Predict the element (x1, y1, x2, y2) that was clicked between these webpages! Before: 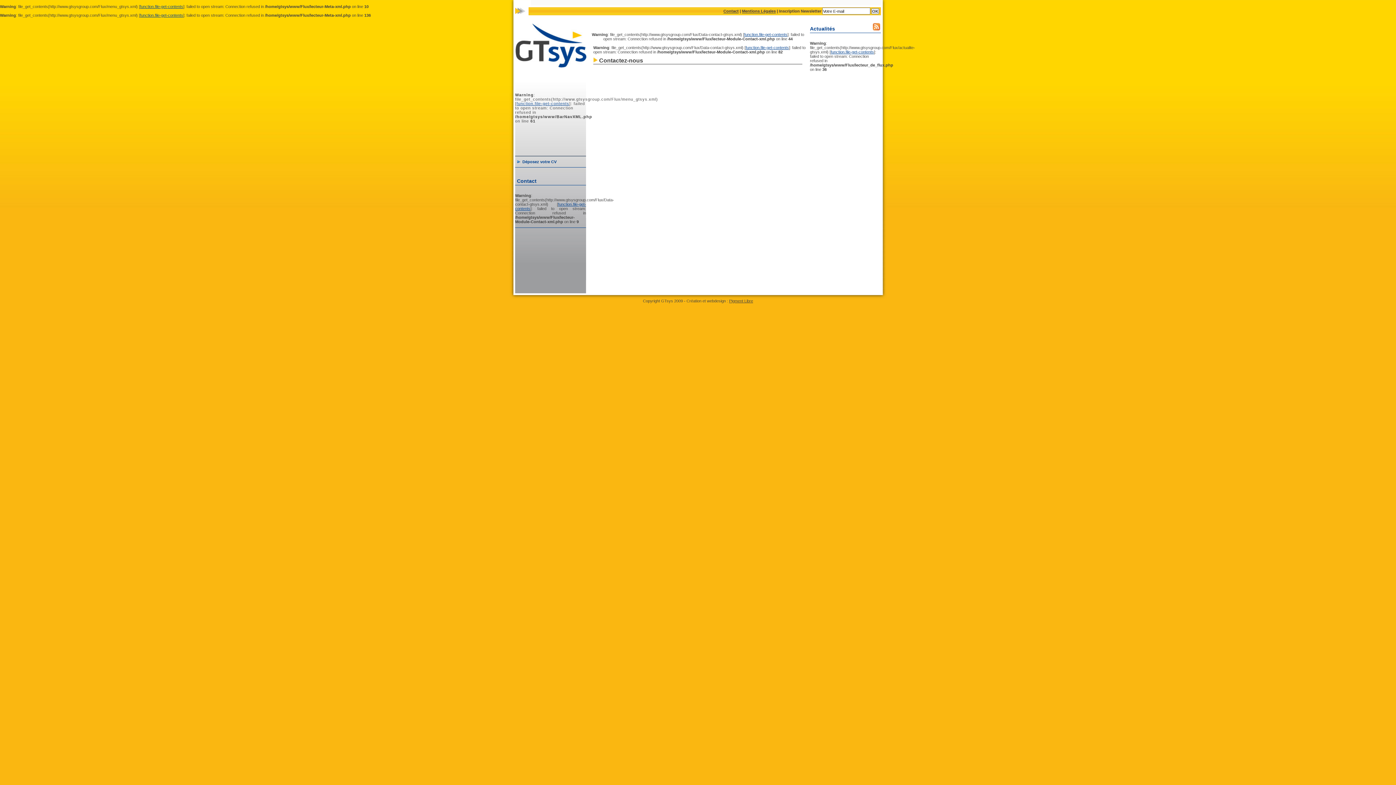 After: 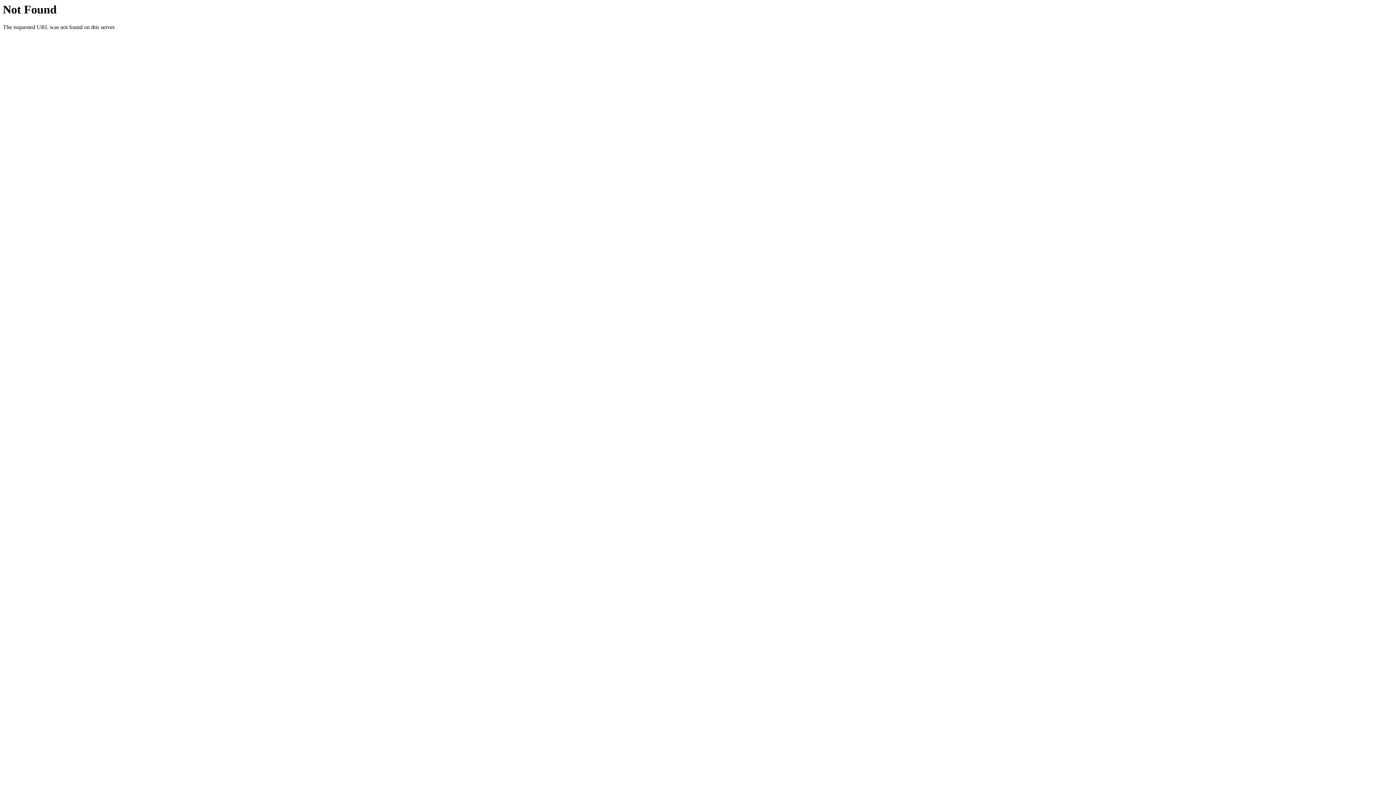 Action: bbox: (745, 45, 789, 49) label: function.file-get-contents